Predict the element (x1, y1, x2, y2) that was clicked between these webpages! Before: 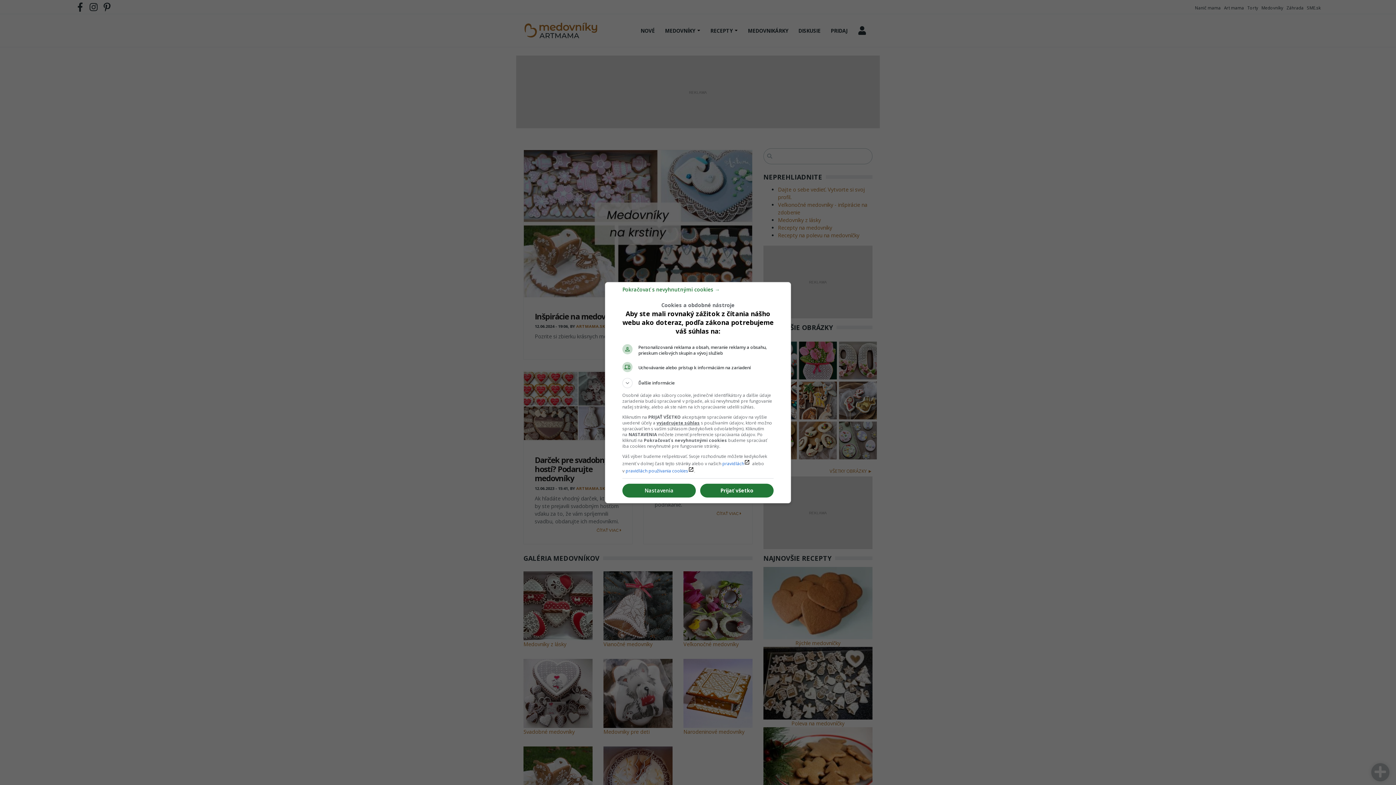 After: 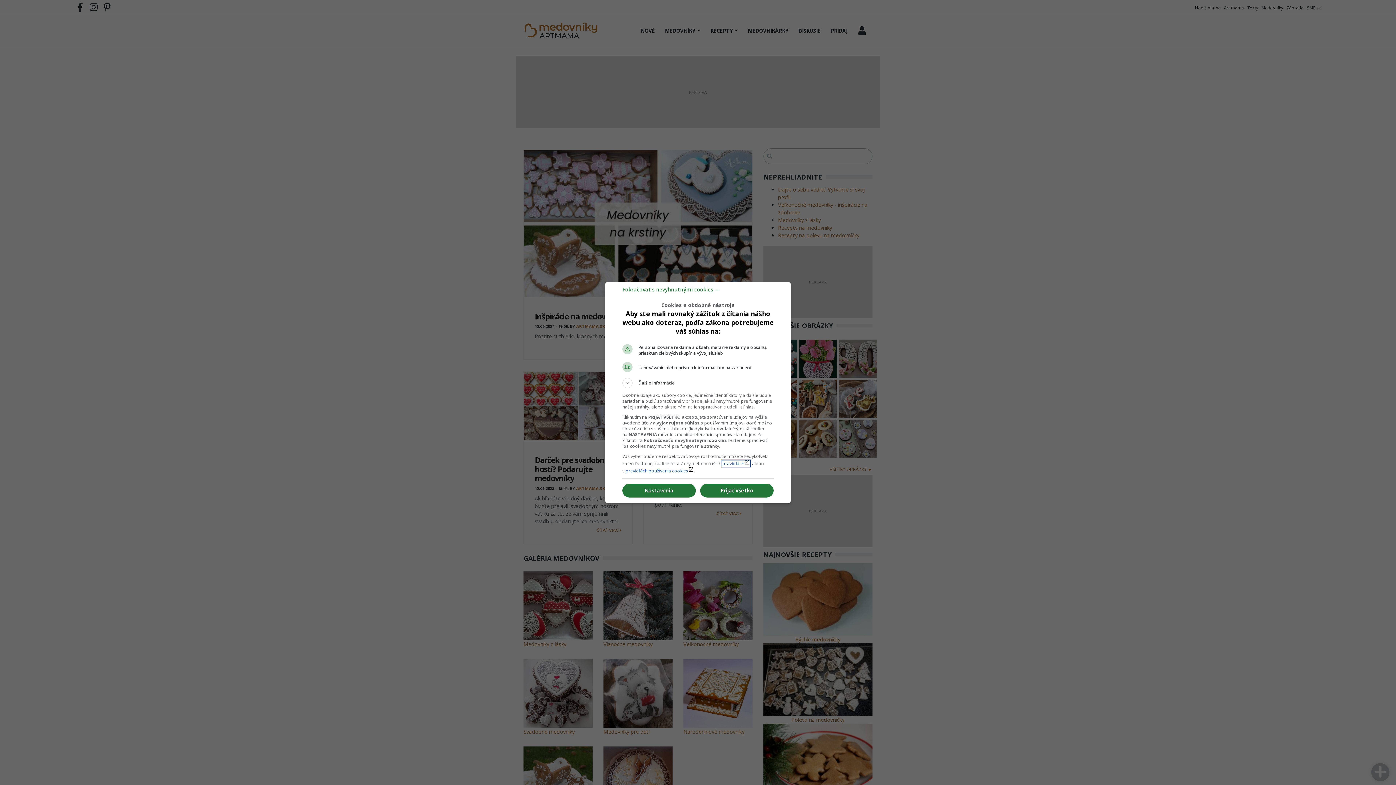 Action: label: pravidláchlaunch bbox: (722, 460, 750, 466)